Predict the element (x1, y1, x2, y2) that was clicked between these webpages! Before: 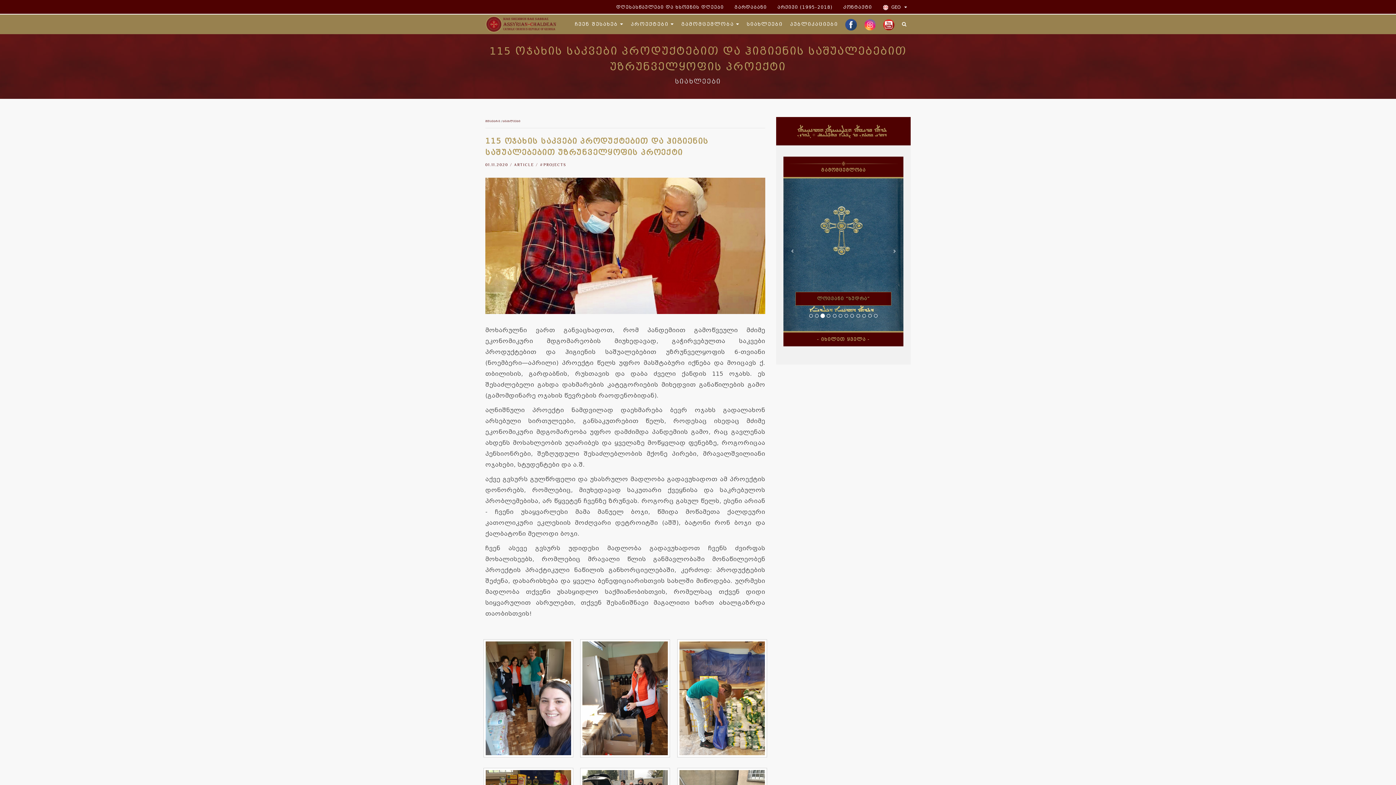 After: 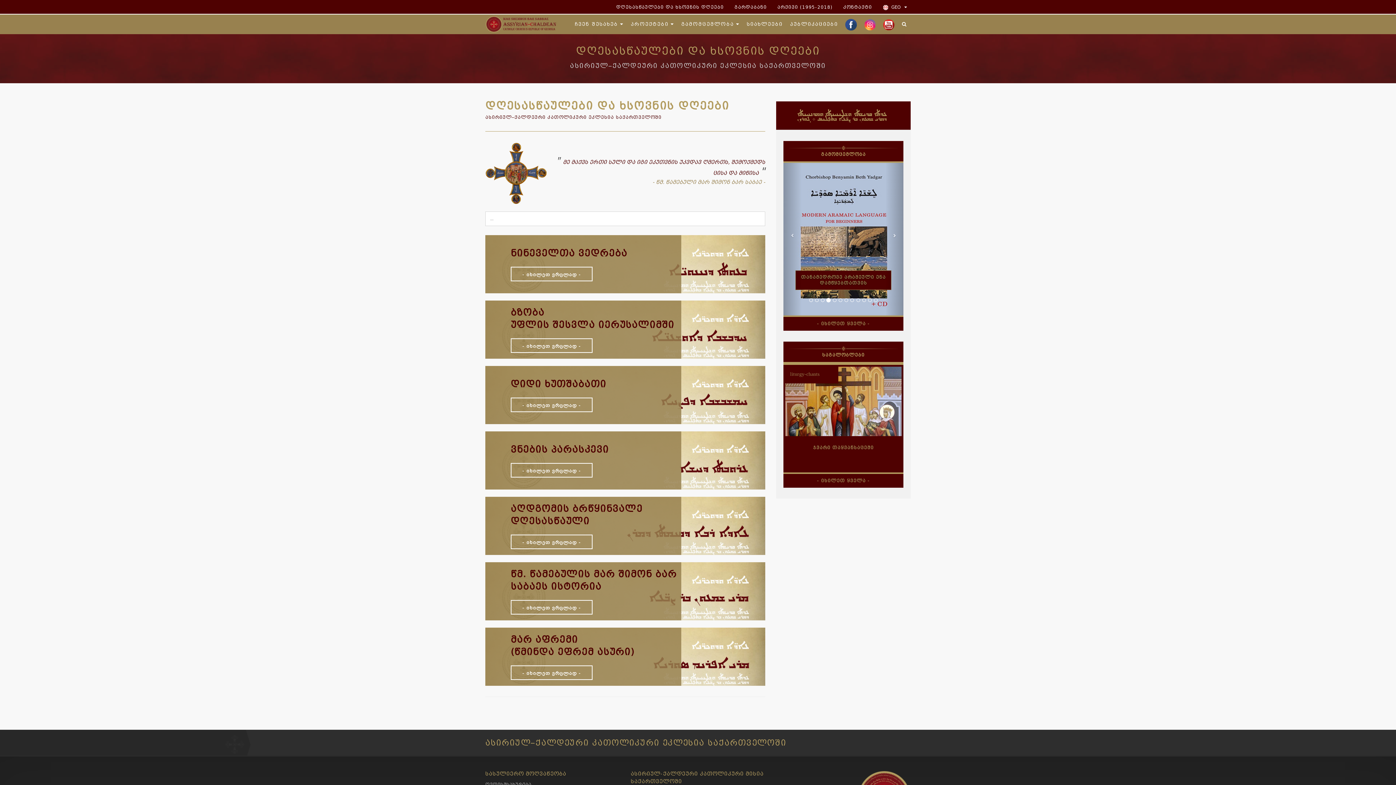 Action: label:  დღესასწაულები და ხსოვნის დღეები bbox: (609, 0, 727, 13)